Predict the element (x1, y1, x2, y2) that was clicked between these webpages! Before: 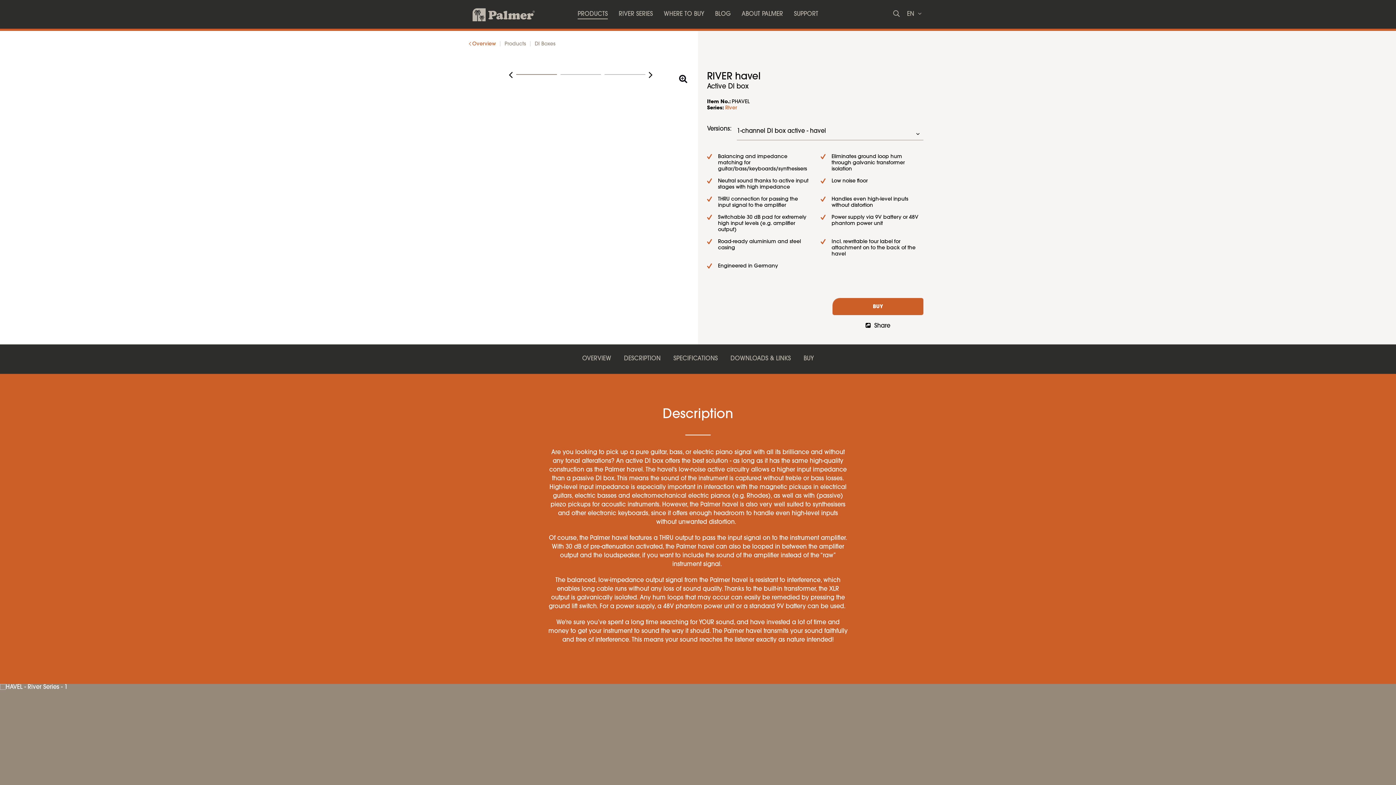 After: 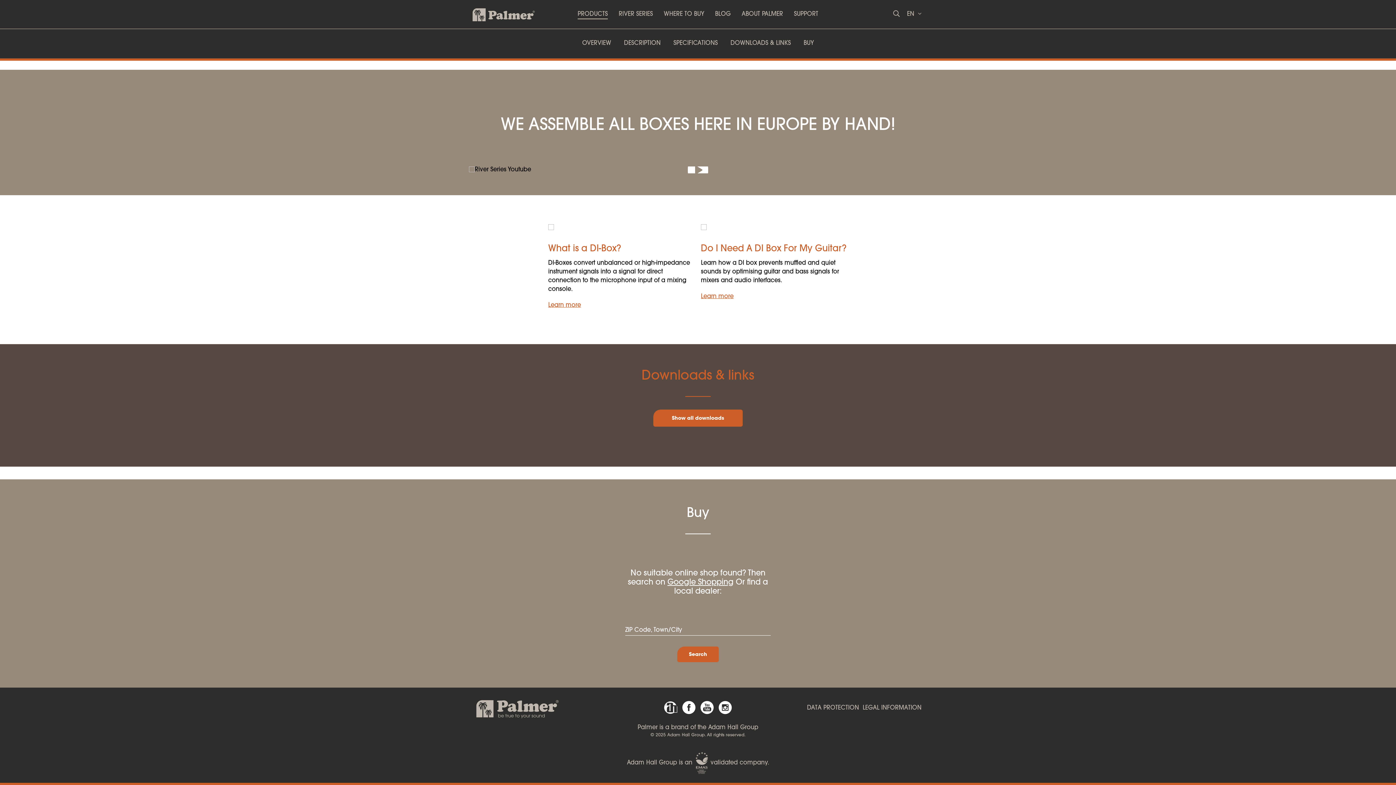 Action: bbox: (832, 298, 923, 315) label: BUY